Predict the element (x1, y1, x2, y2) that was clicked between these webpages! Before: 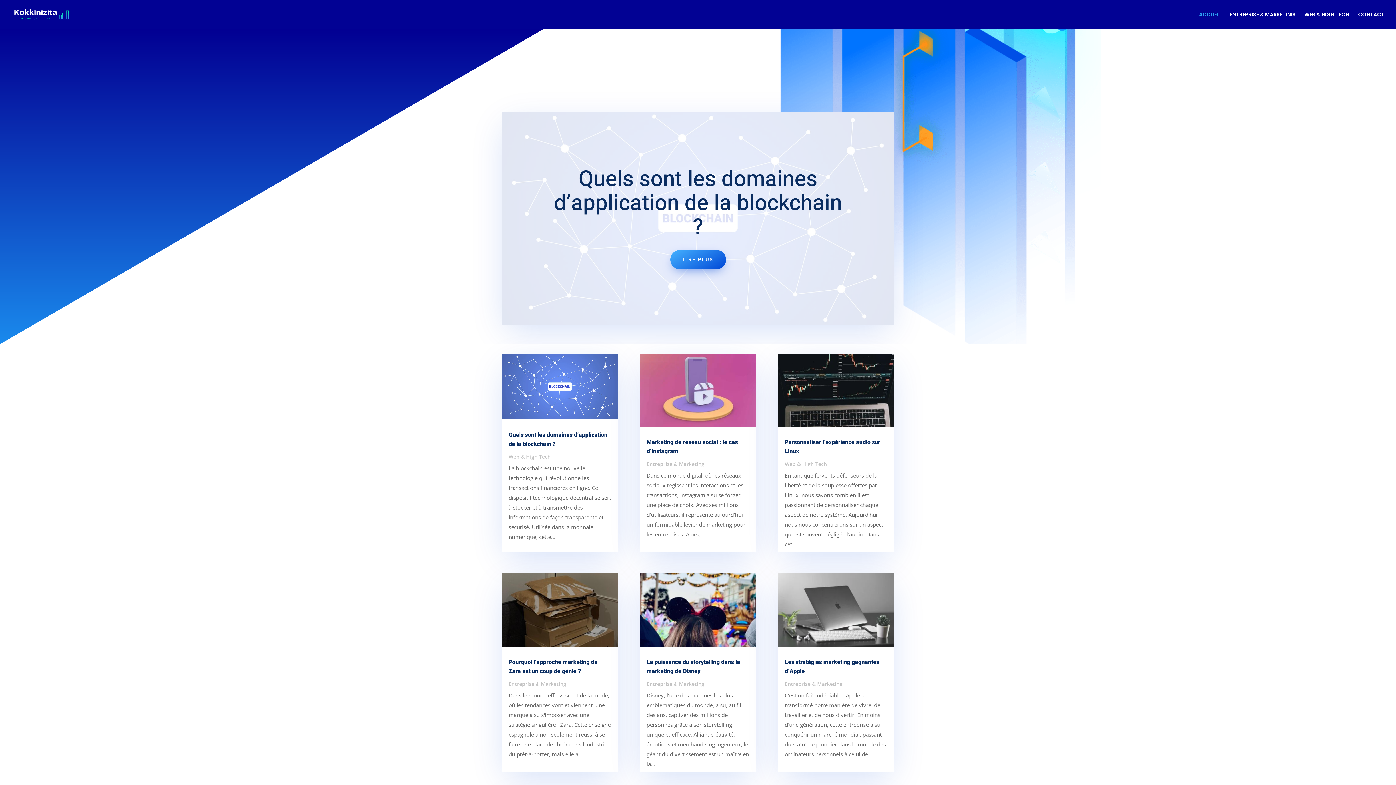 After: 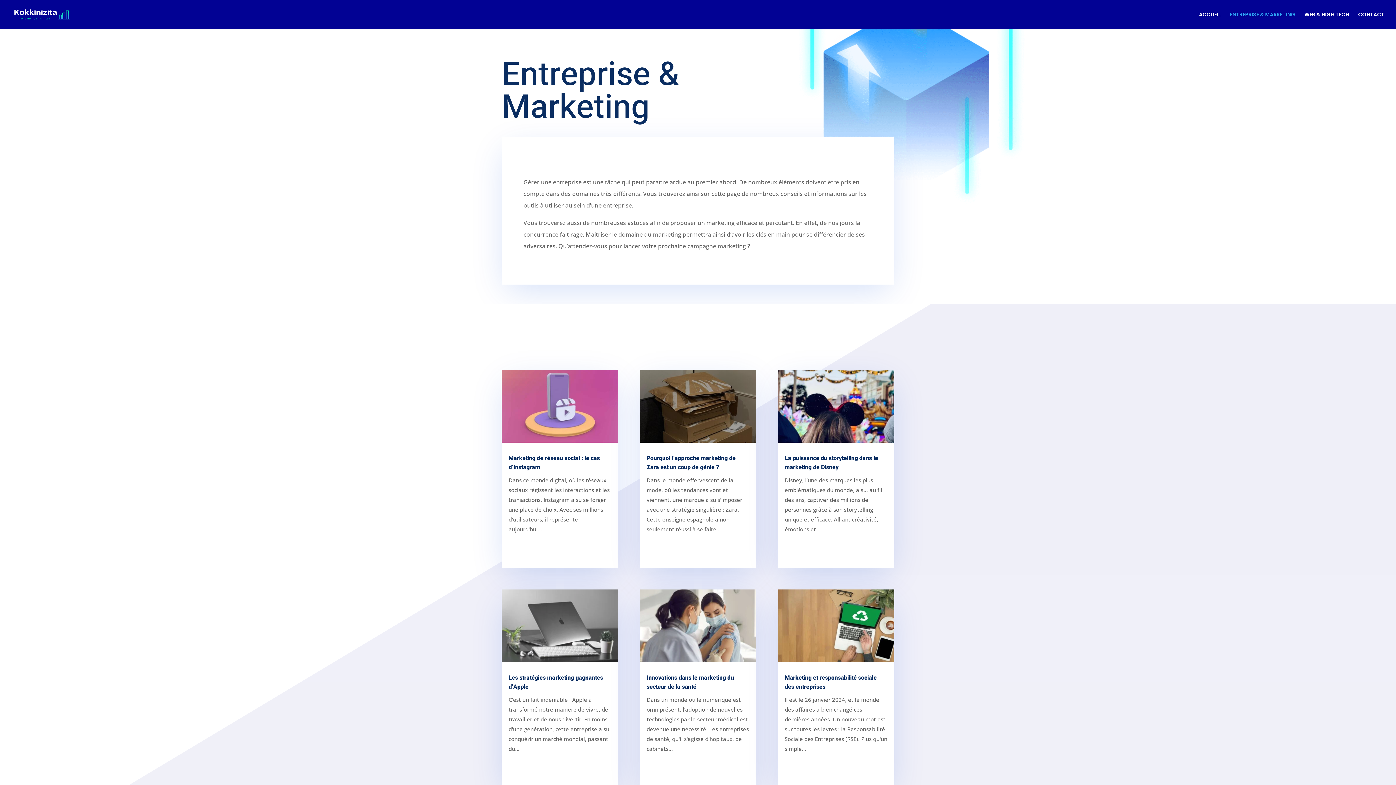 Action: bbox: (784, 680, 842, 687) label: Entreprise & Marketing